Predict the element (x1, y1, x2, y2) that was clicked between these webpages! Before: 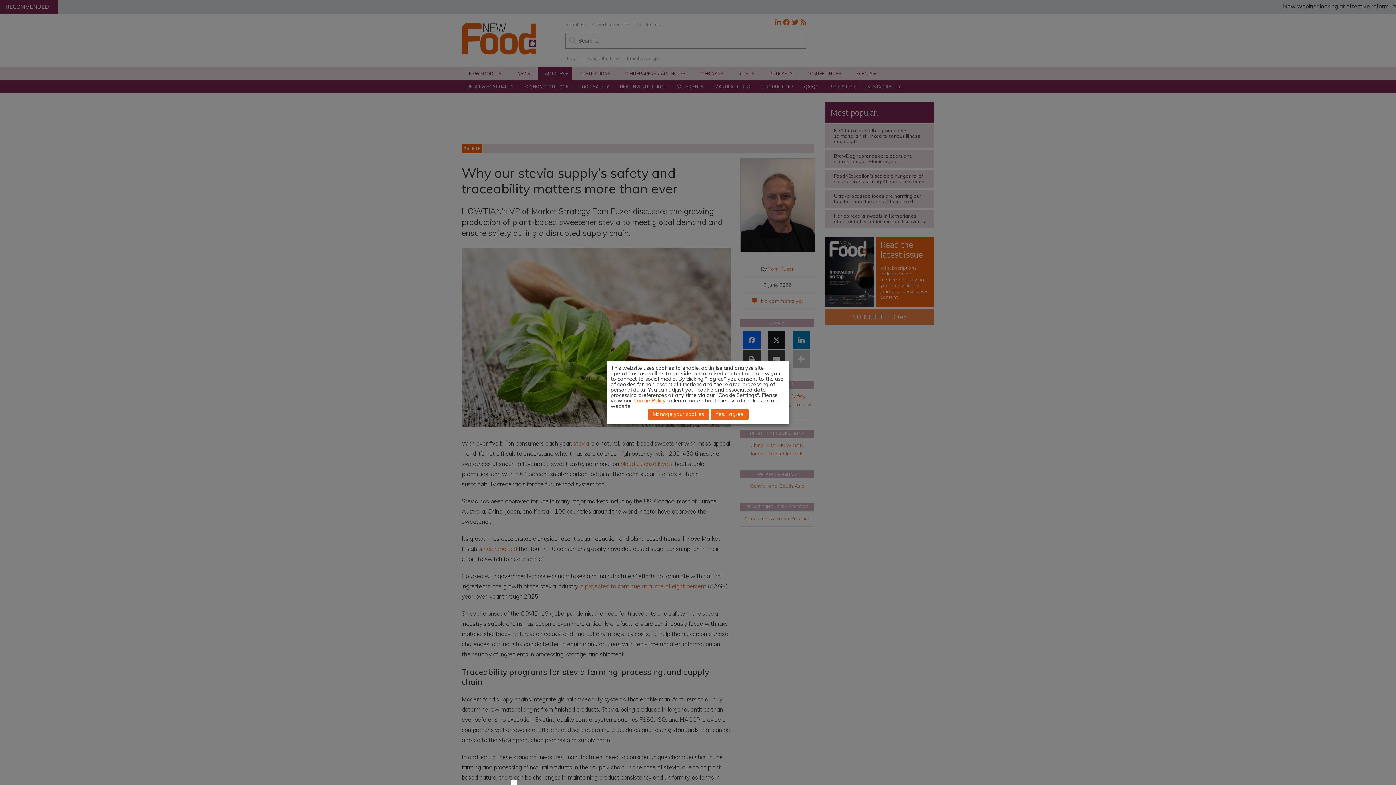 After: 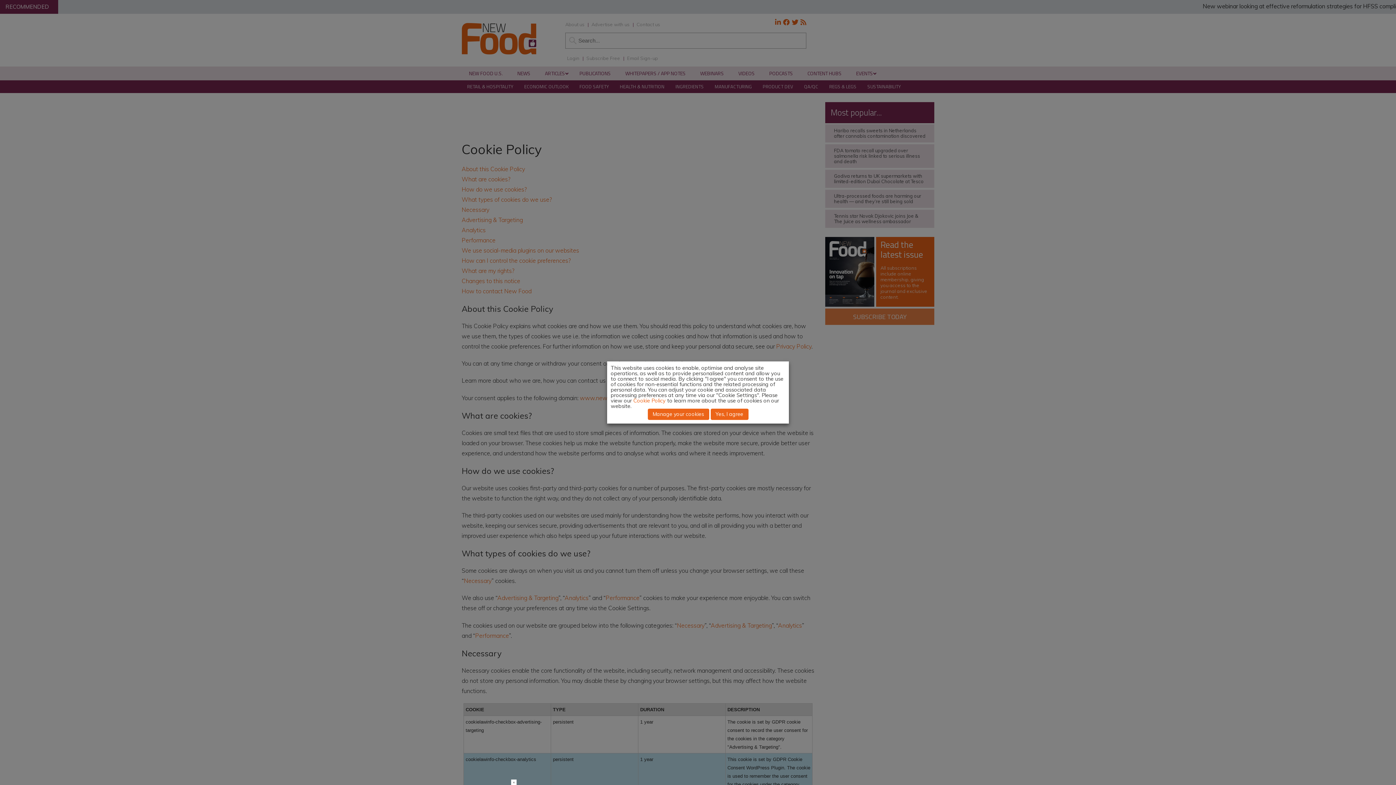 Action: bbox: (633, 397, 665, 404) label: Cookie Policy